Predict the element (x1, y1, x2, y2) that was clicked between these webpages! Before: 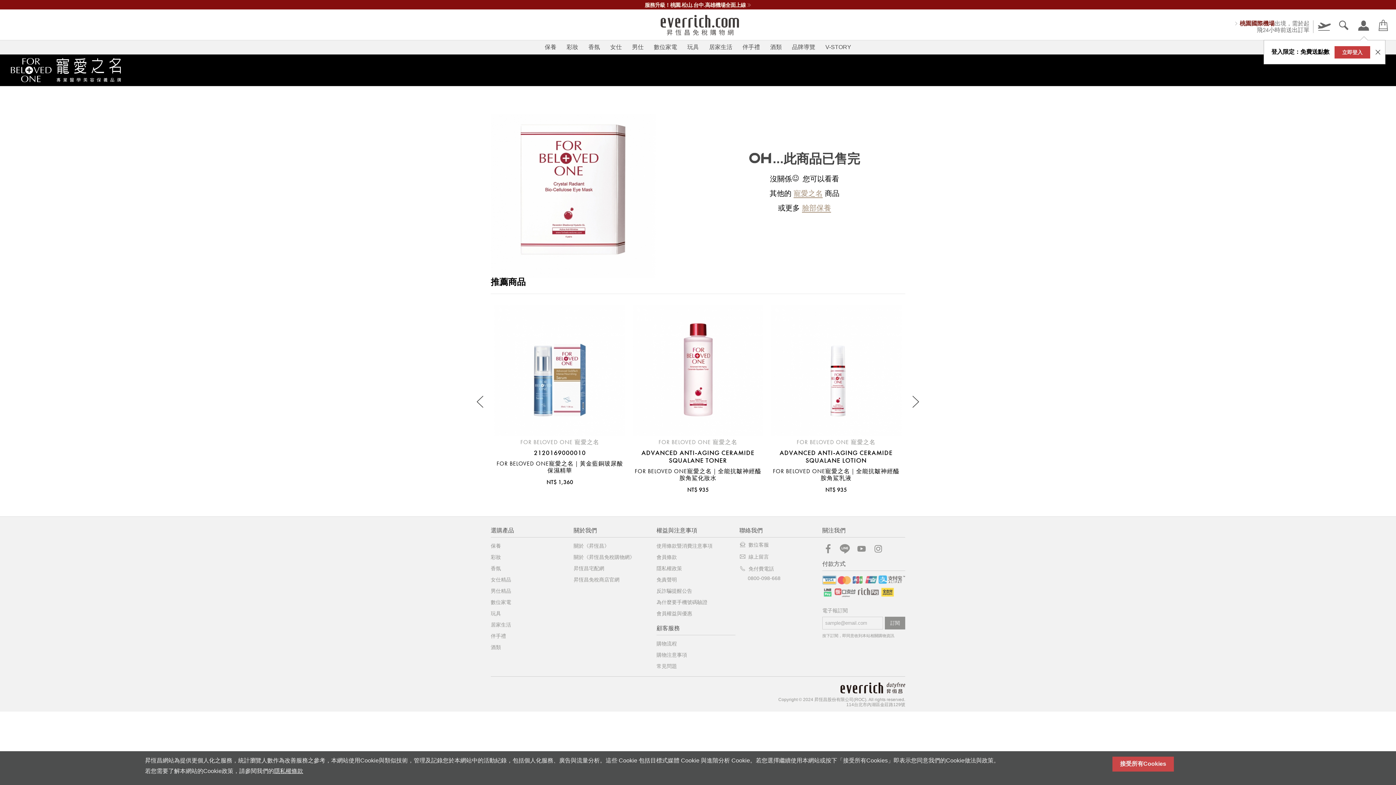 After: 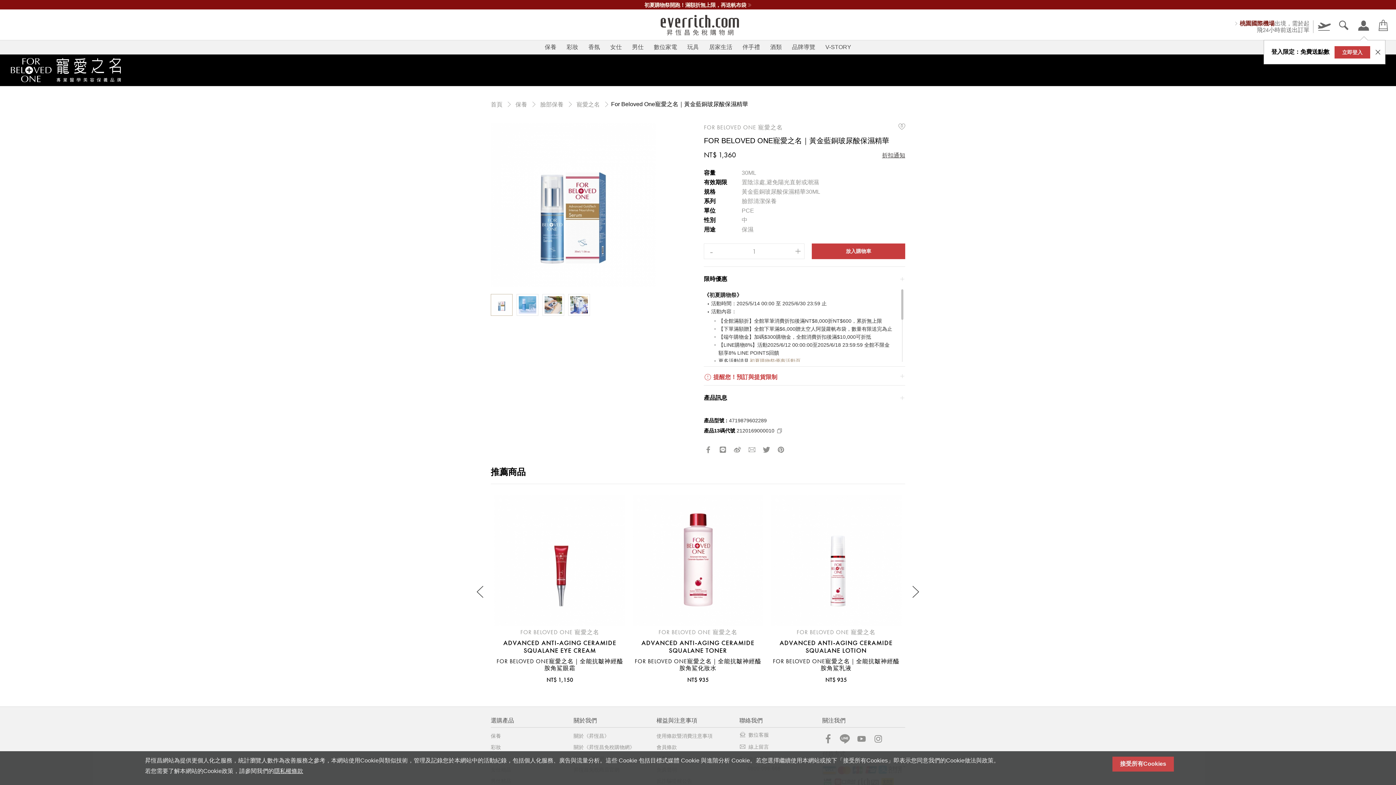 Action: label: FOR BELOVED ONE 寵愛之名
2120169000010
FOR BELOVED ONE寵愛之名｜黃金藍銅玻尿酸保濕精華
NT$ 1,360 bbox: (490, 301, 629, 494)